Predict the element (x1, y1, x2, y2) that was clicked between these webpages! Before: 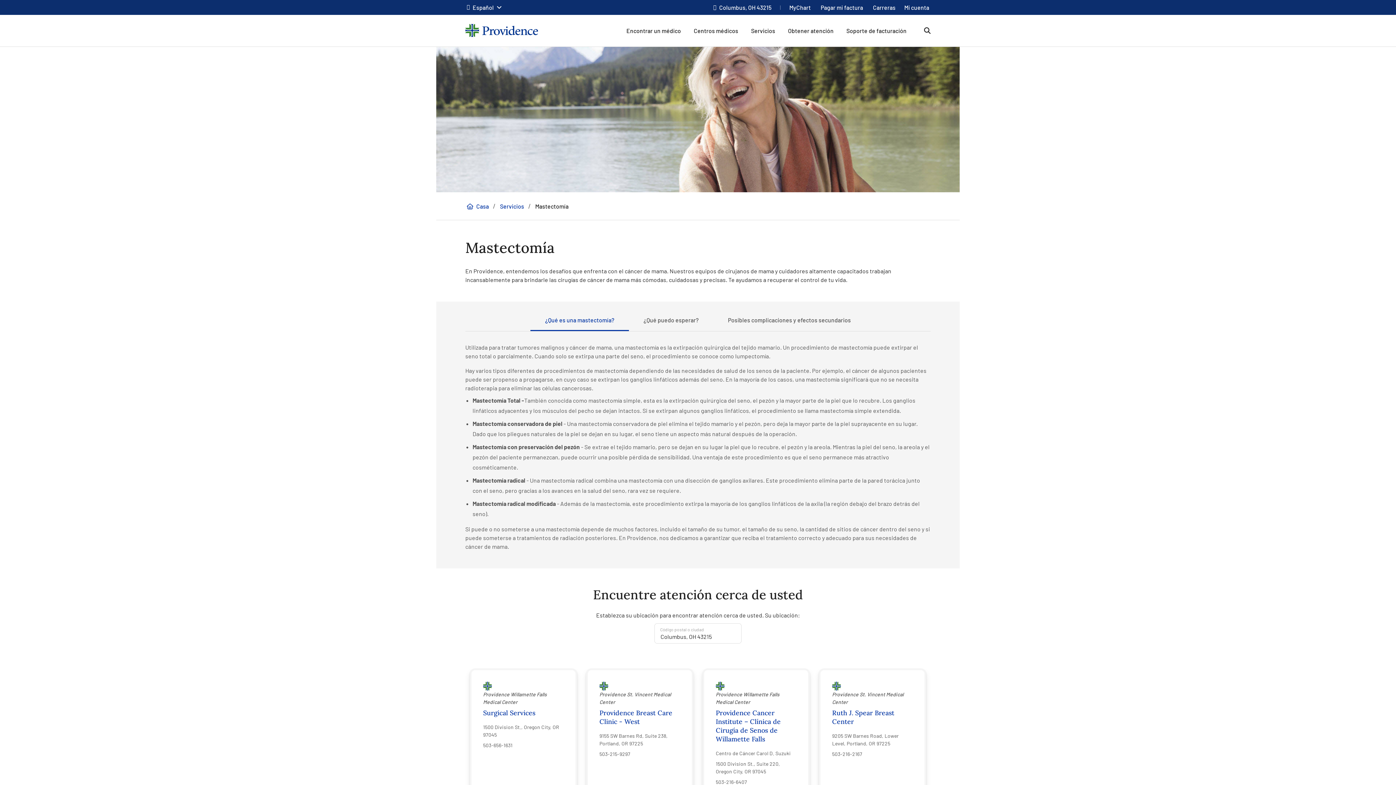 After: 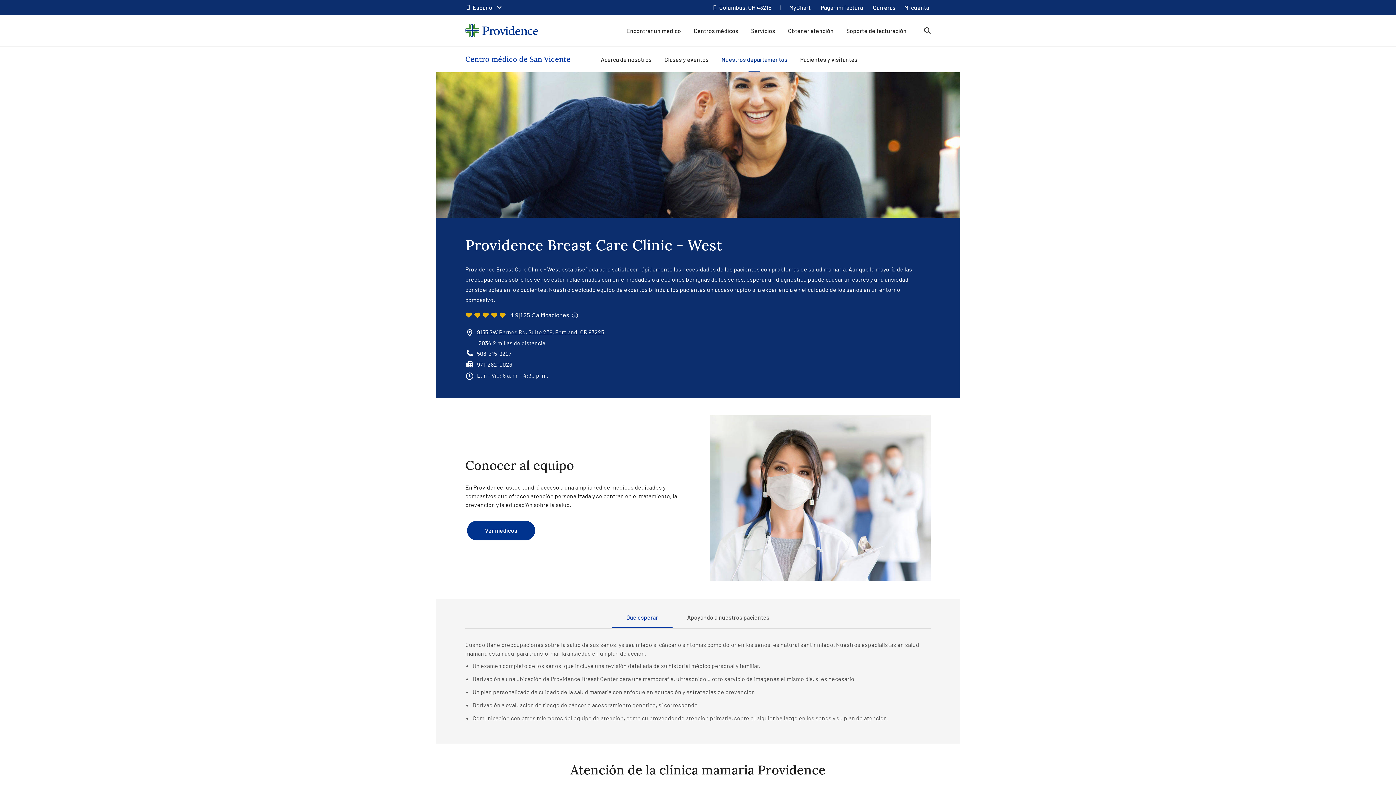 Action: bbox: (586, 668, 693, 799) label: Slide number 2 of 9